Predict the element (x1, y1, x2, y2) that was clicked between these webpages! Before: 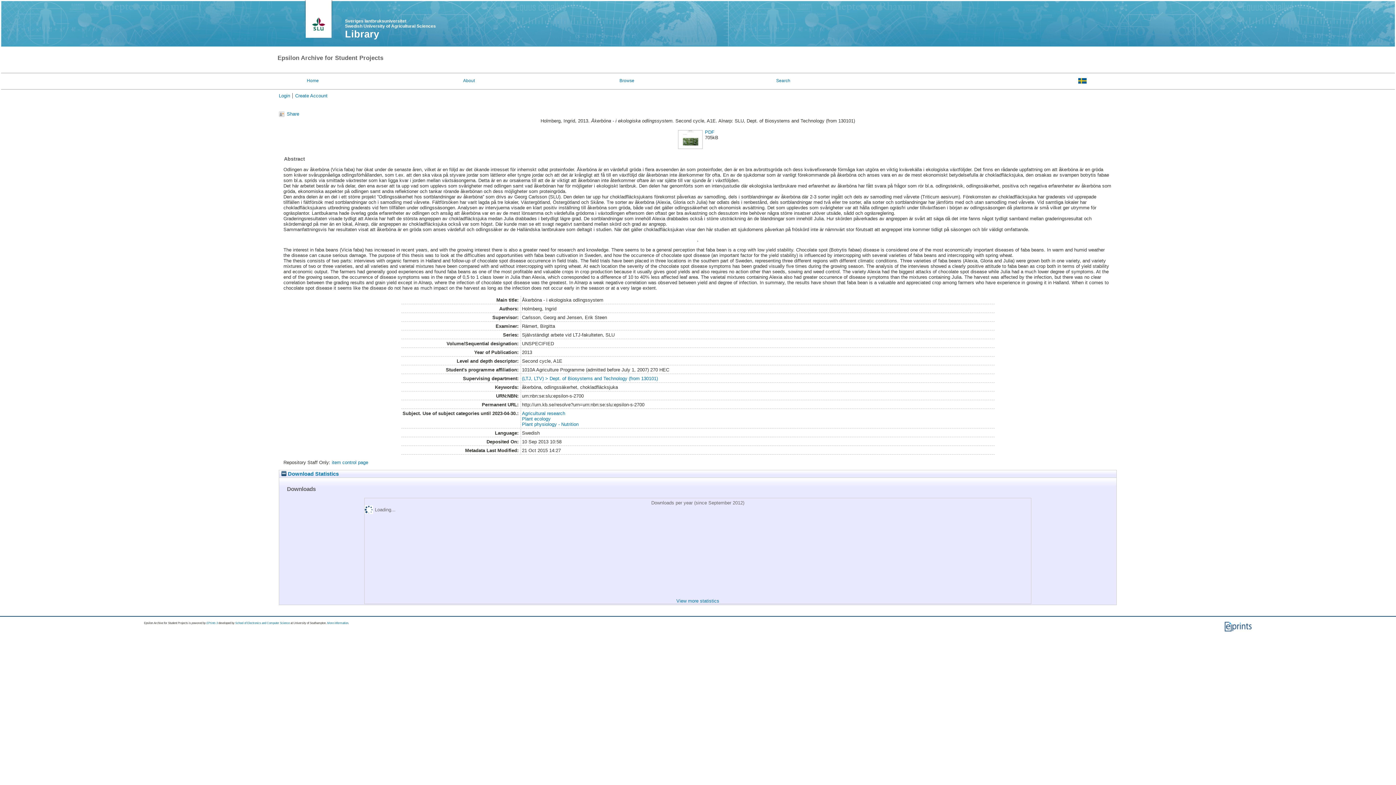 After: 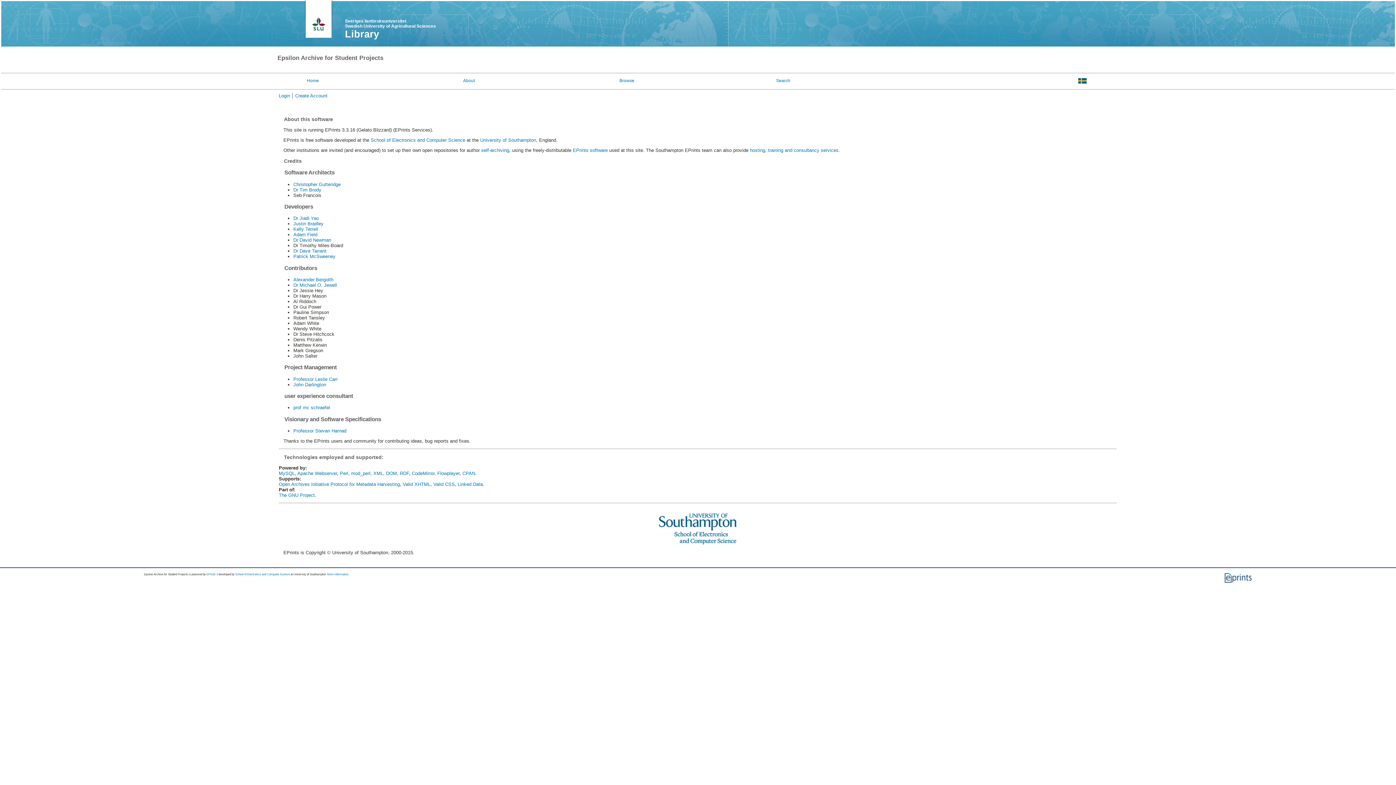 Action: label: More information bbox: (327, 621, 348, 625)